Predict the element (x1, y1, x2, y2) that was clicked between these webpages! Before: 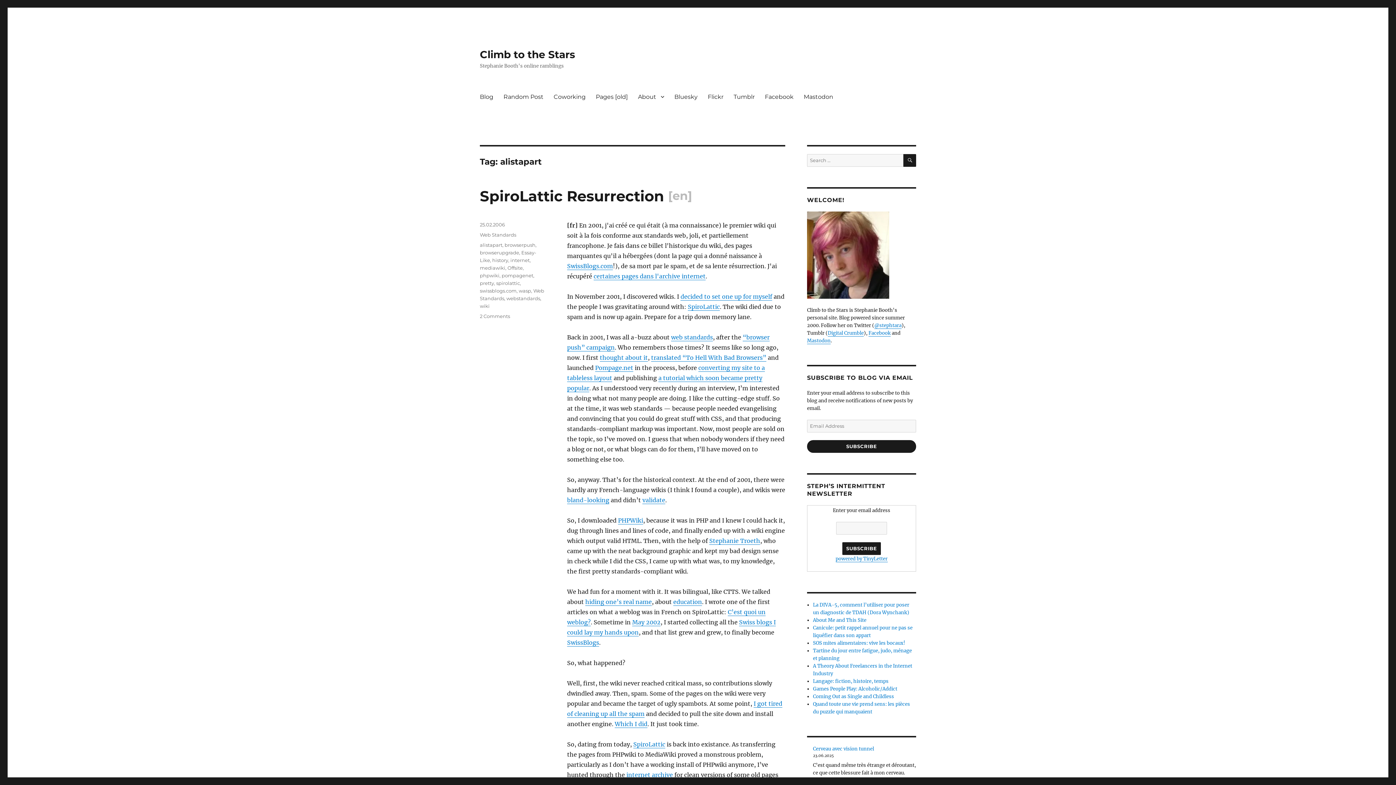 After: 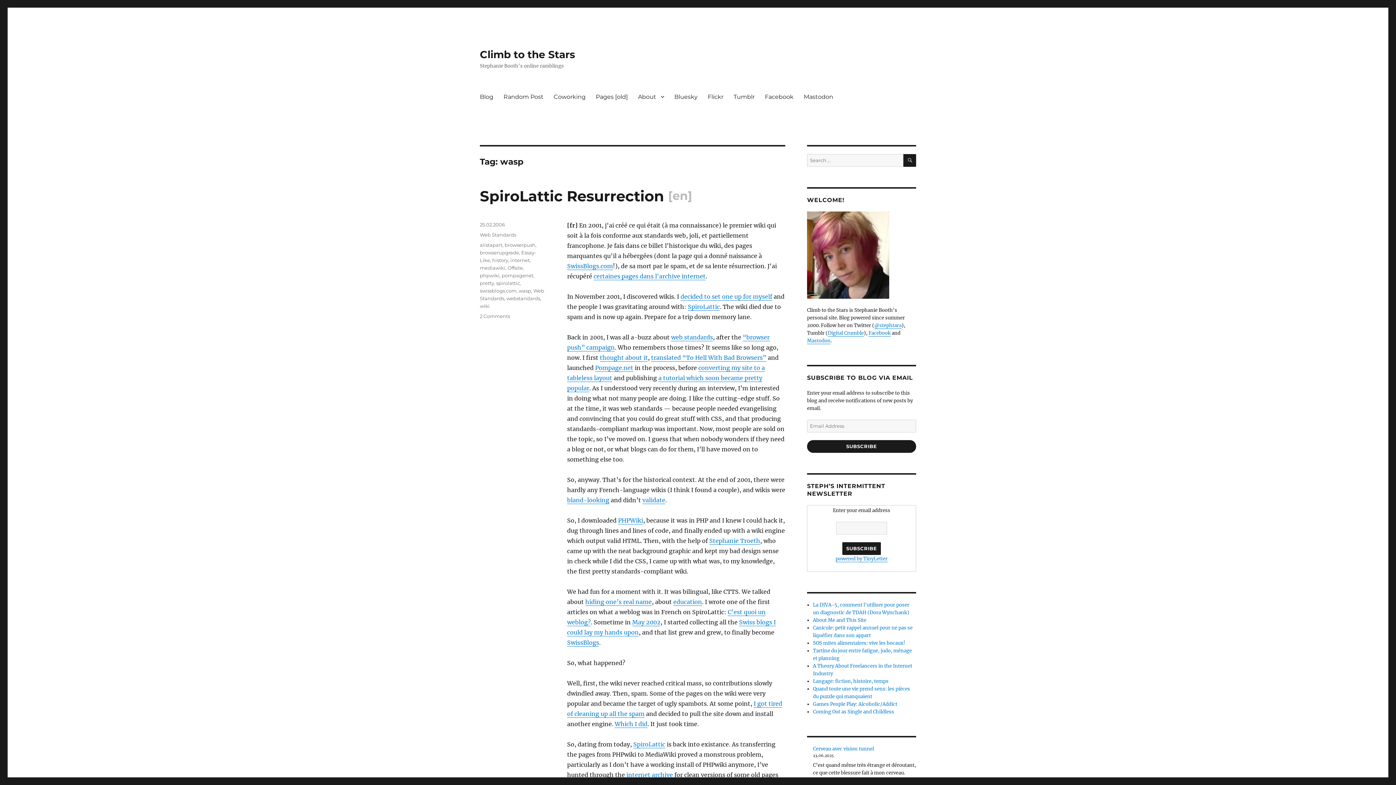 Action: label: wasp bbox: (518, 288, 531, 293)